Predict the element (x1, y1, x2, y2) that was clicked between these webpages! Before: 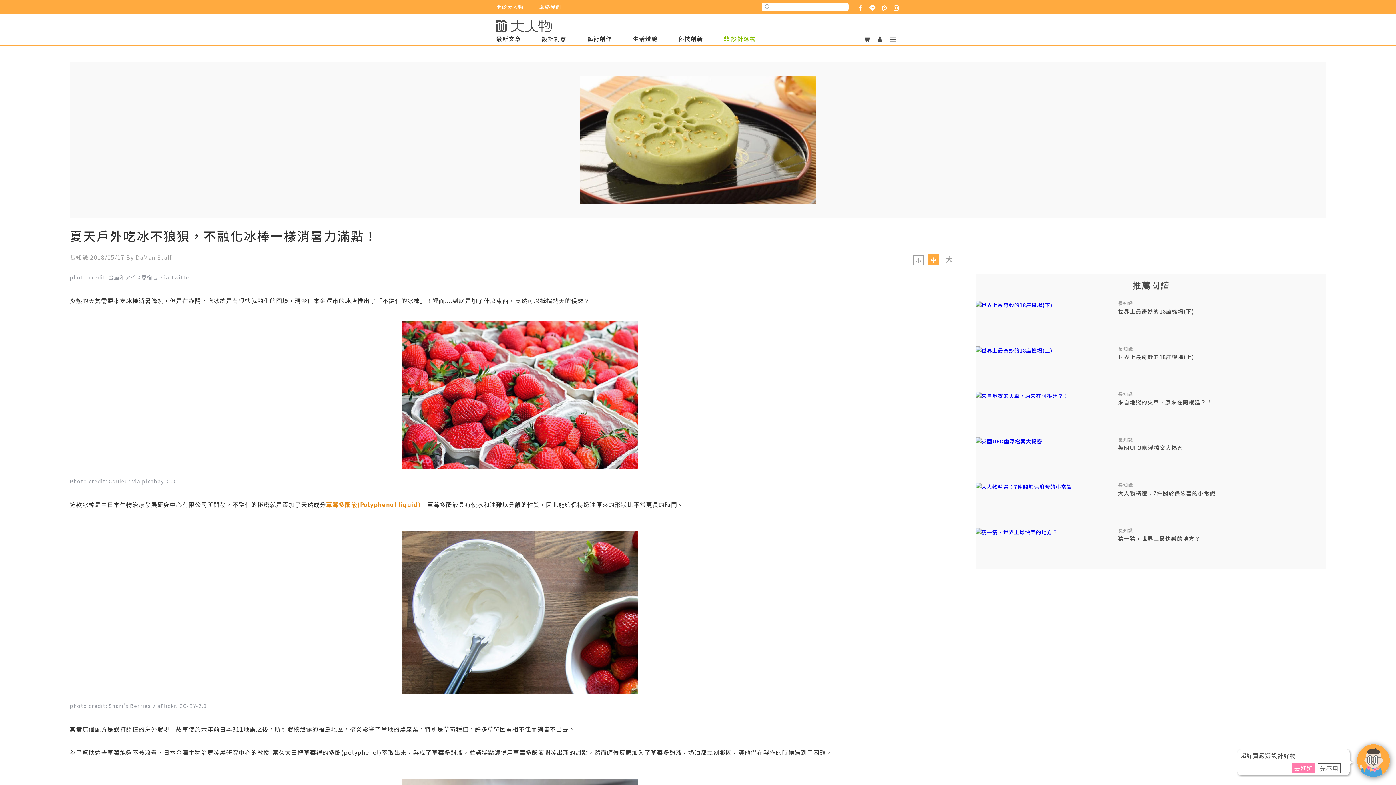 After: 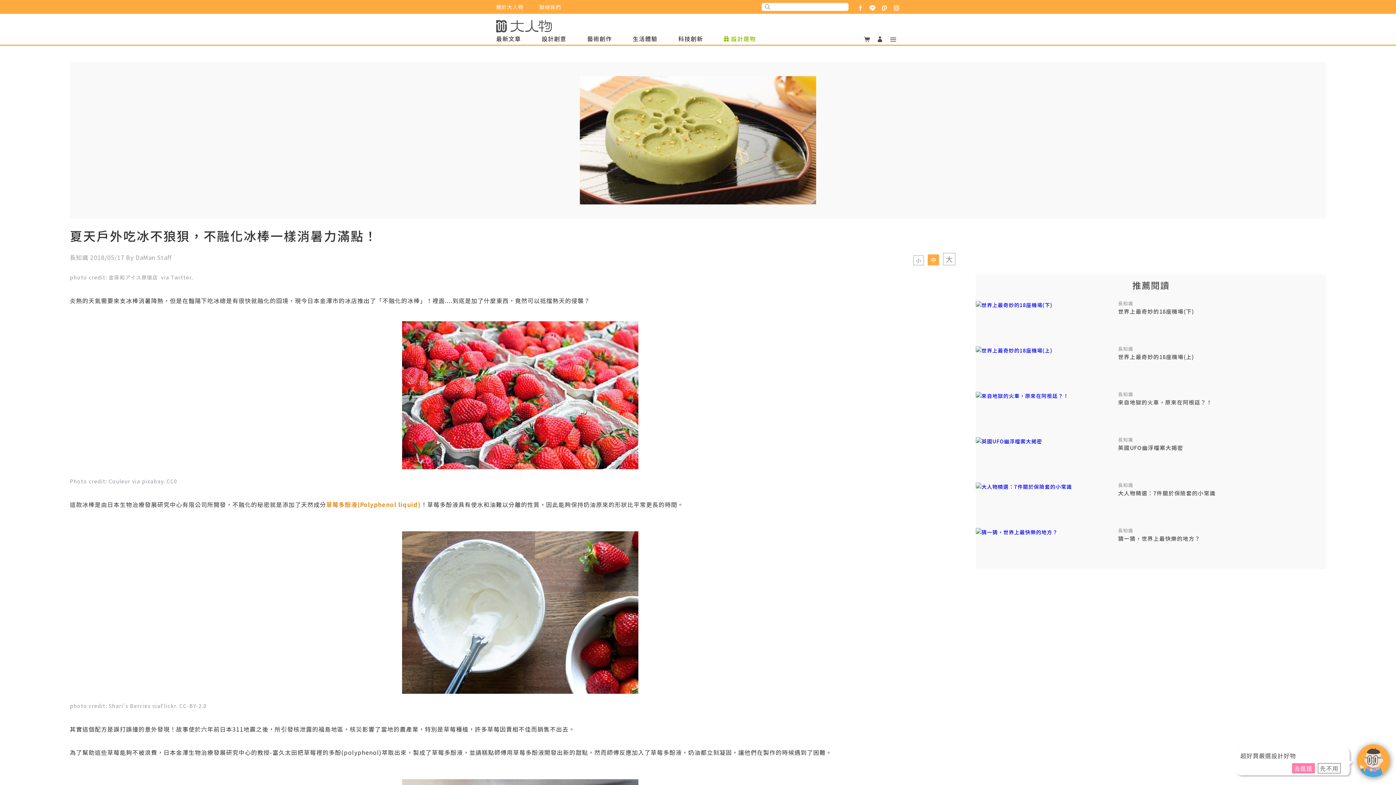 Action: label: 大人物 Plurk bbox: (878, 2, 890, 13)